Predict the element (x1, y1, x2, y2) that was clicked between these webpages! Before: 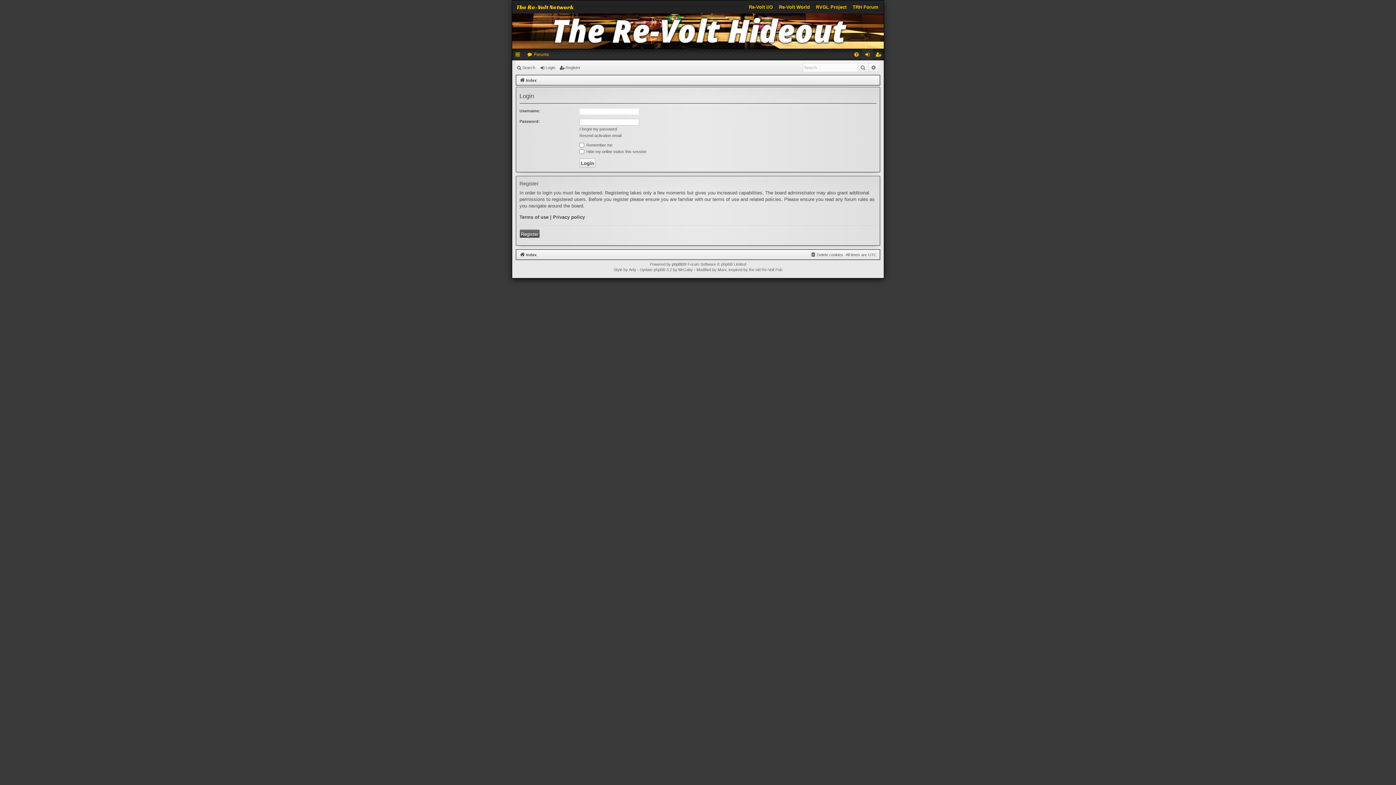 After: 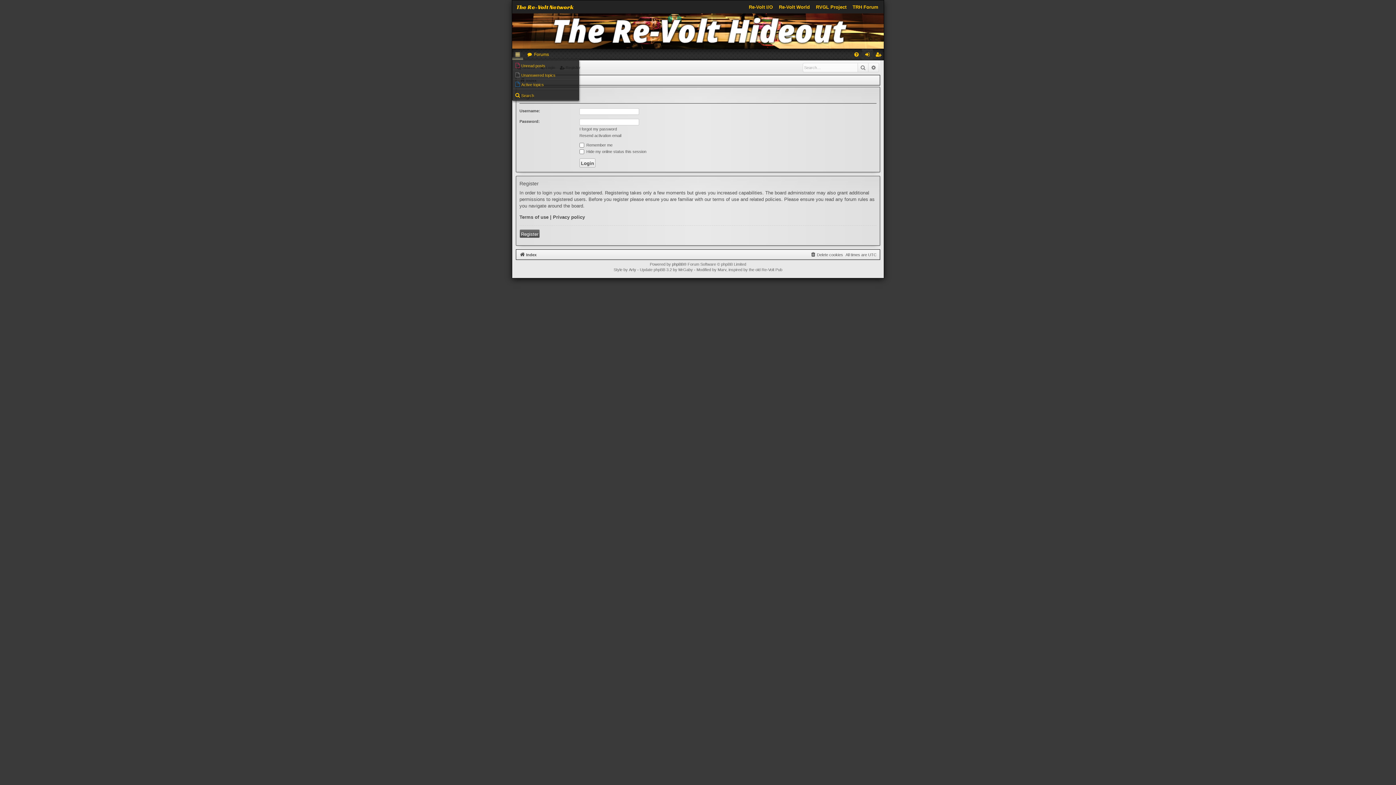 Action: bbox: (512, 49, 523, 60) label: Quick links